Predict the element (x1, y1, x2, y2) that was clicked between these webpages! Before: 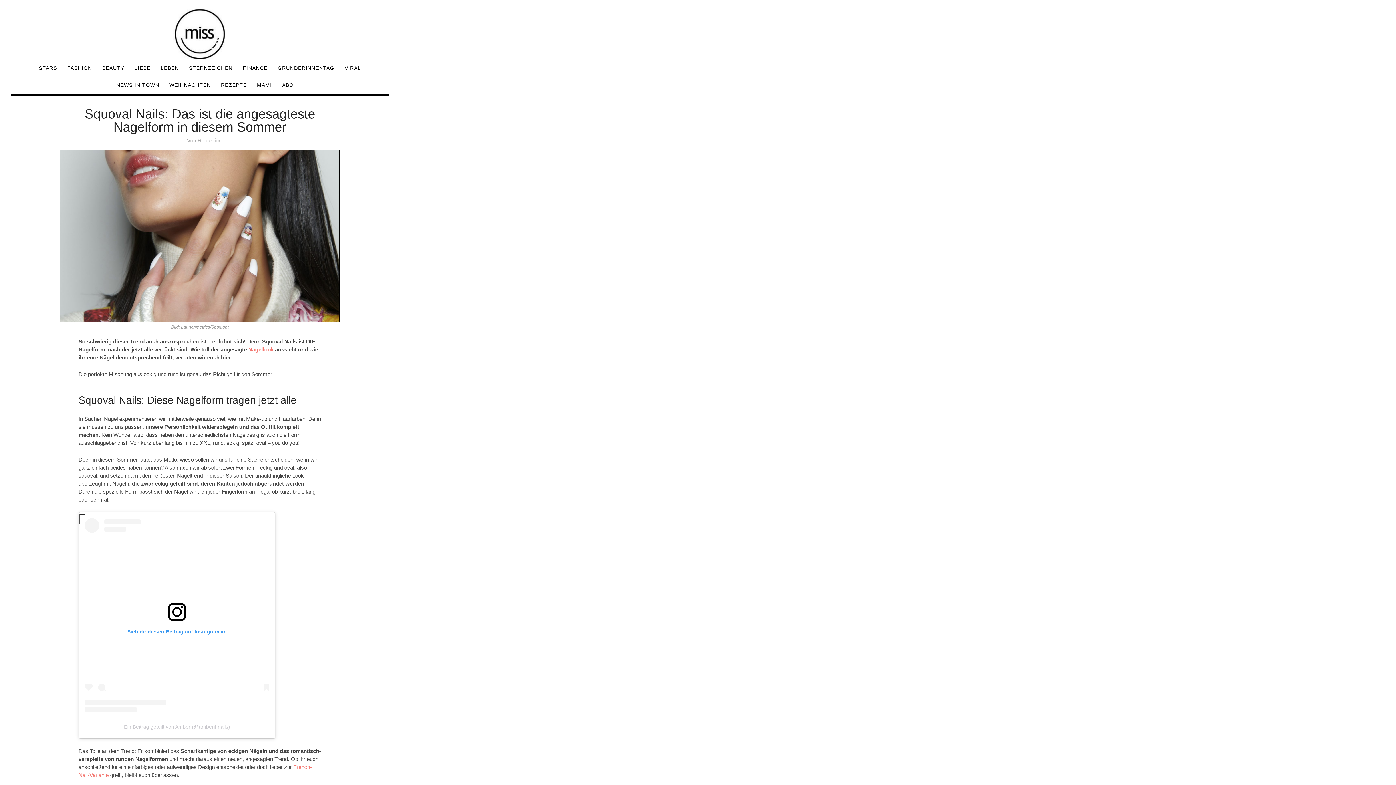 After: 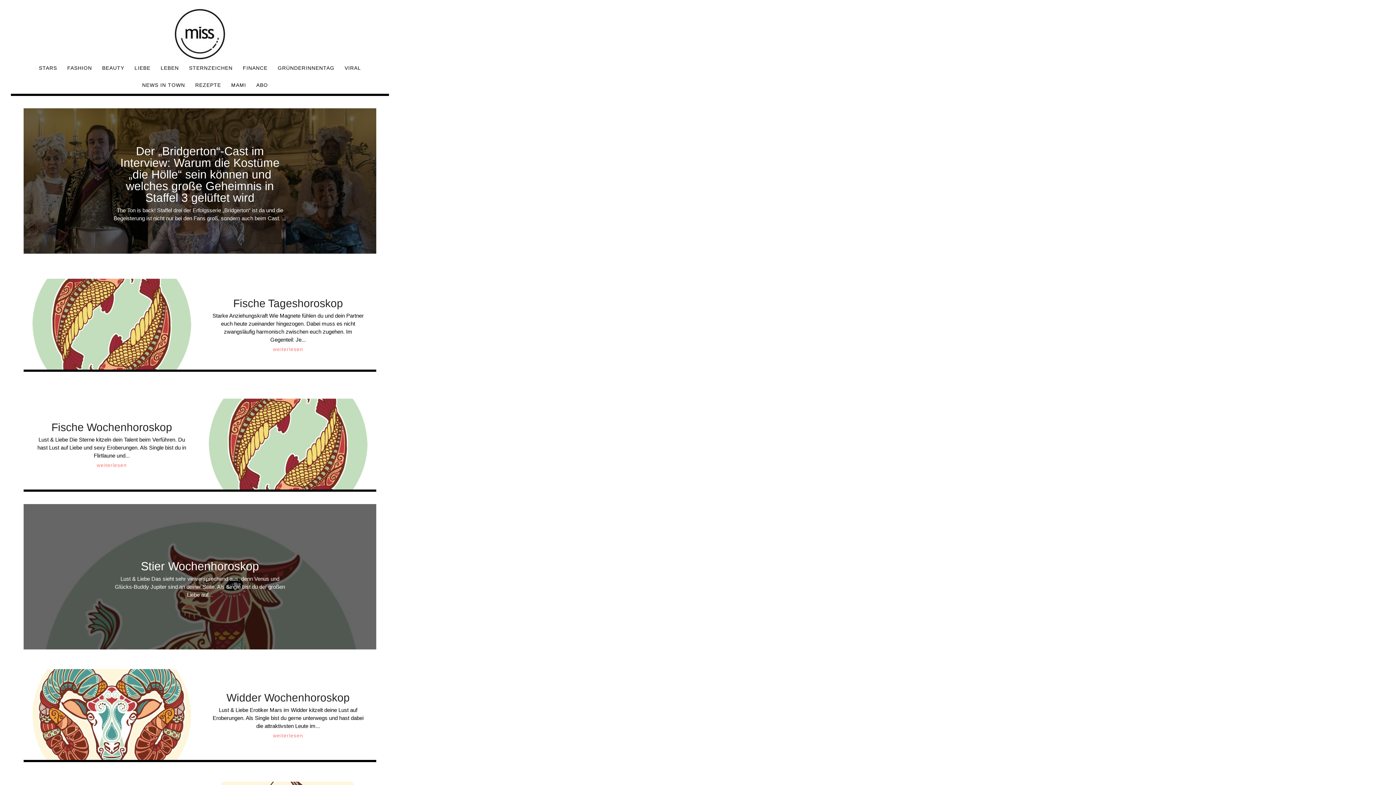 Action: bbox: (172, 8, 227, 59)